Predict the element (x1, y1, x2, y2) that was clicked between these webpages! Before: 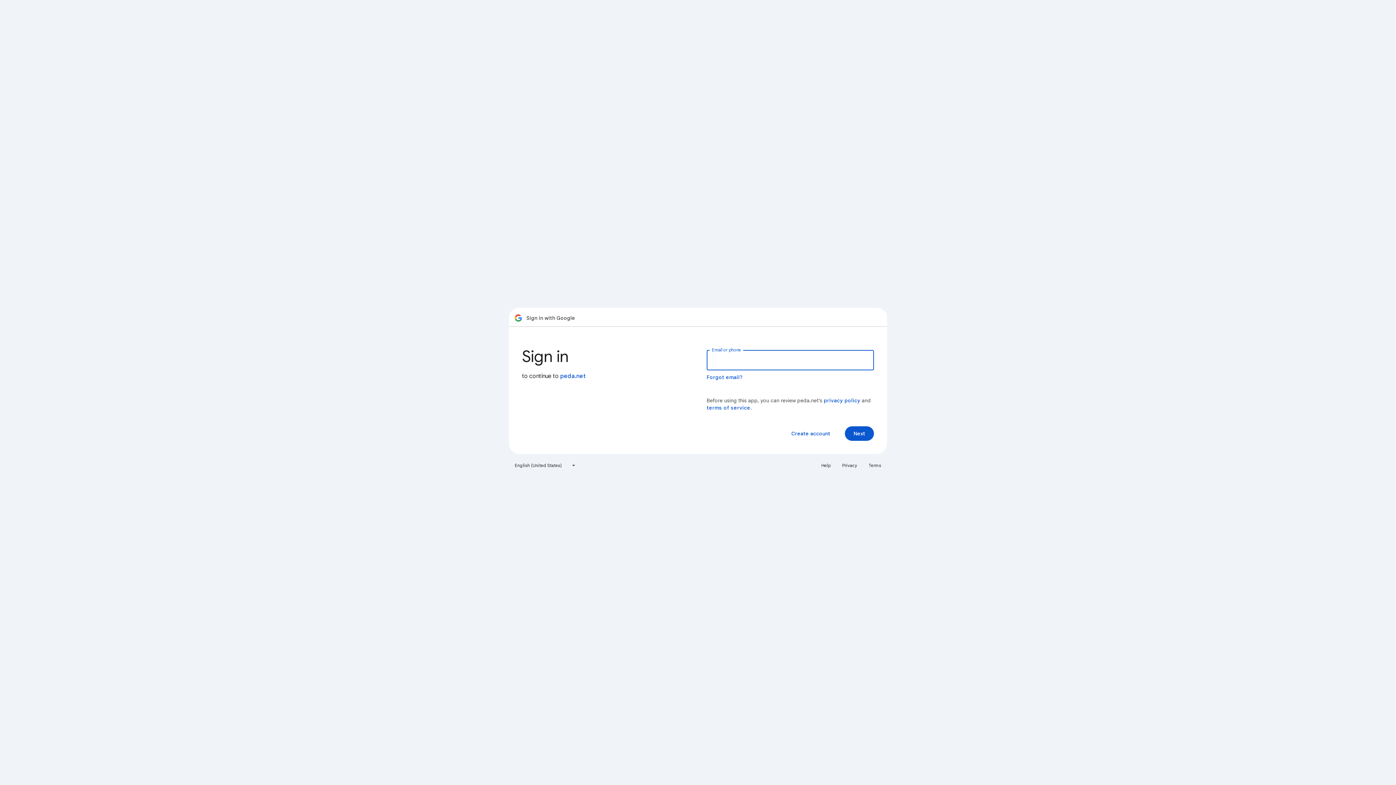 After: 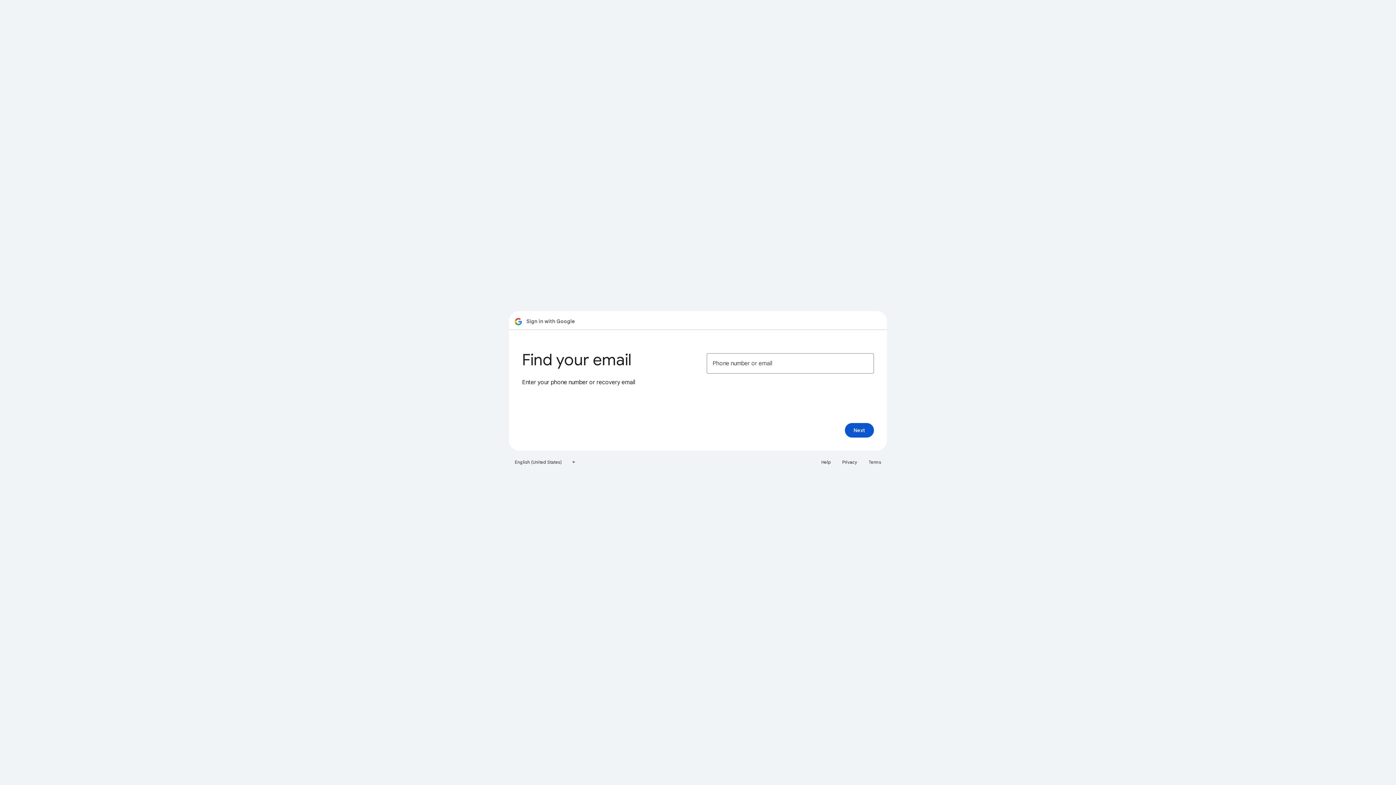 Action: bbox: (706, 374, 743, 380) label: Forgot email?